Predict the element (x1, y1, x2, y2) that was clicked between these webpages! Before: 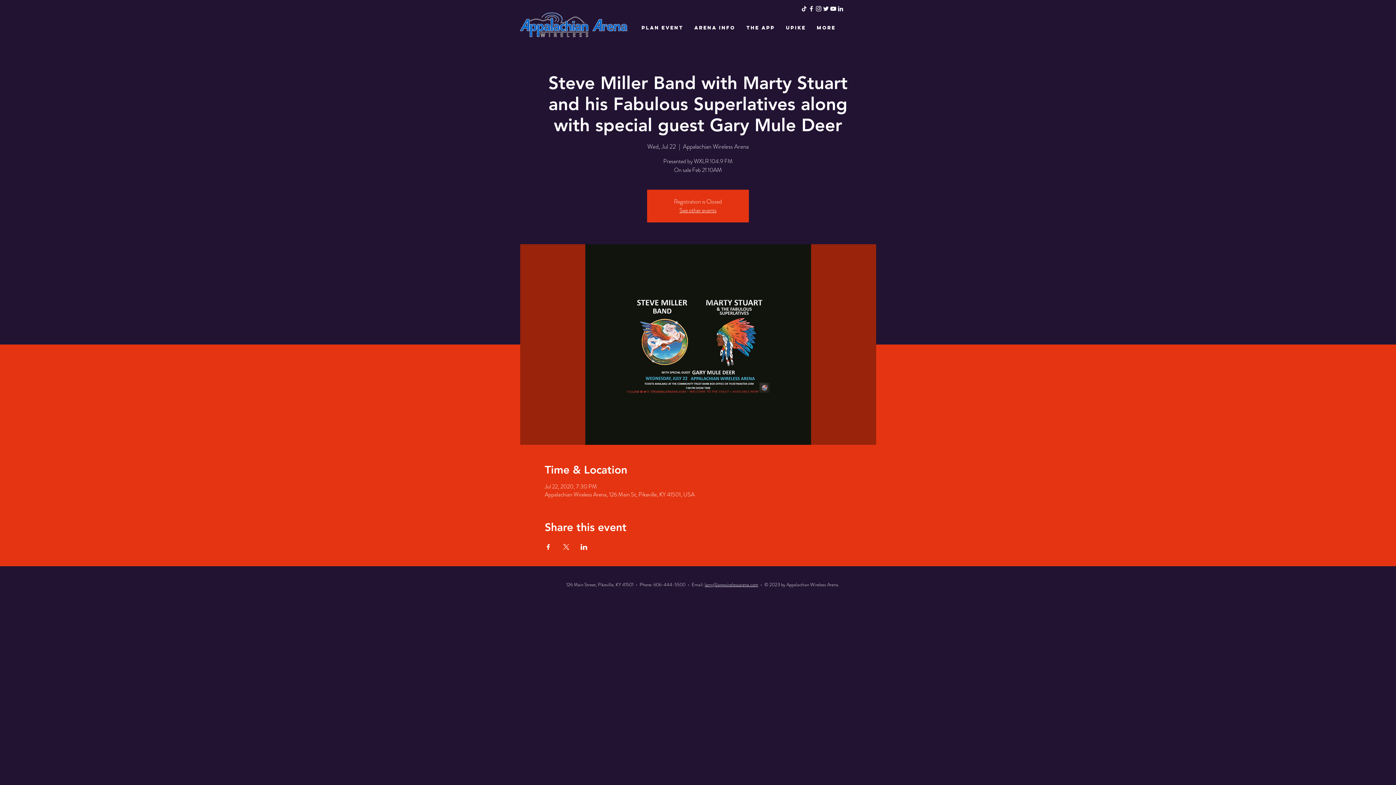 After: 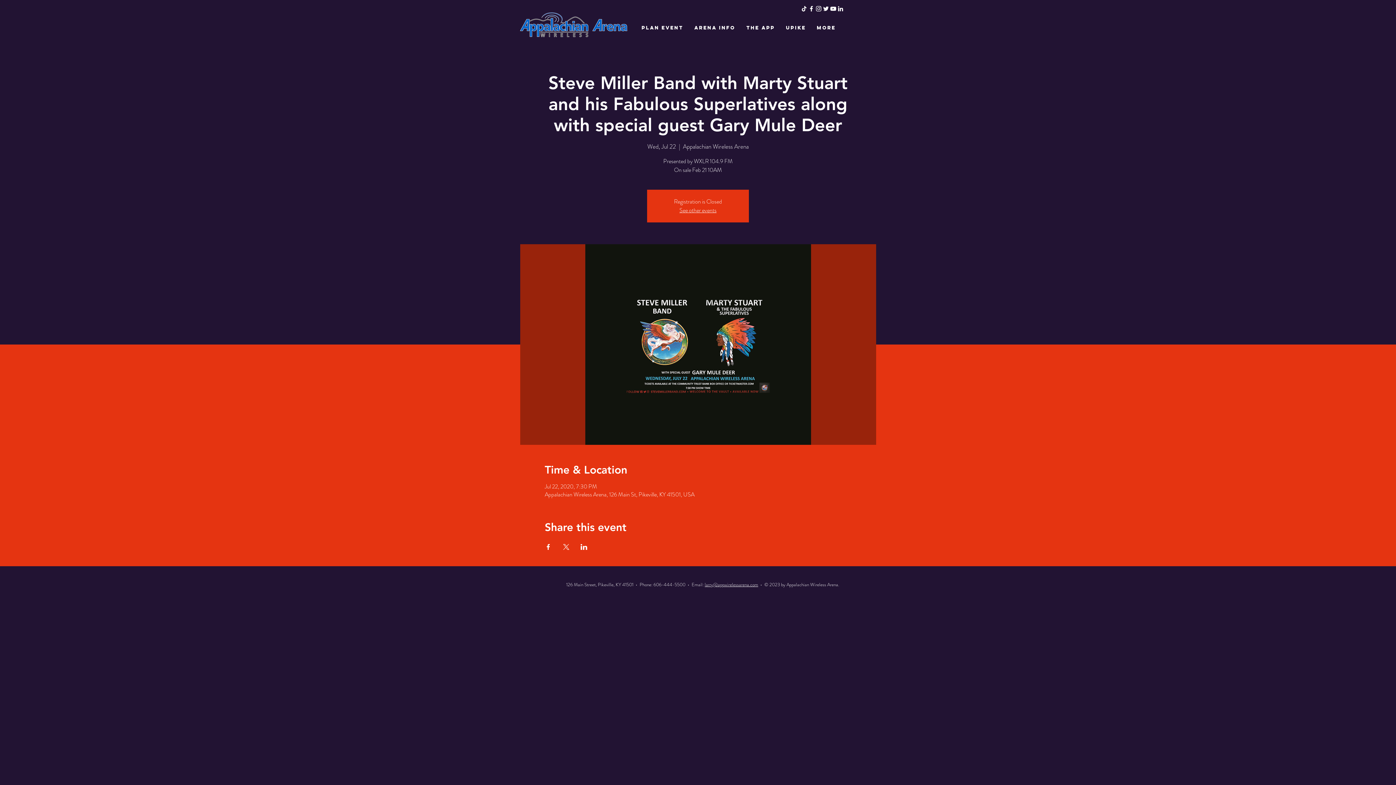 Action: bbox: (704, 581, 758, 588) label: larry@appwirelessarena.com